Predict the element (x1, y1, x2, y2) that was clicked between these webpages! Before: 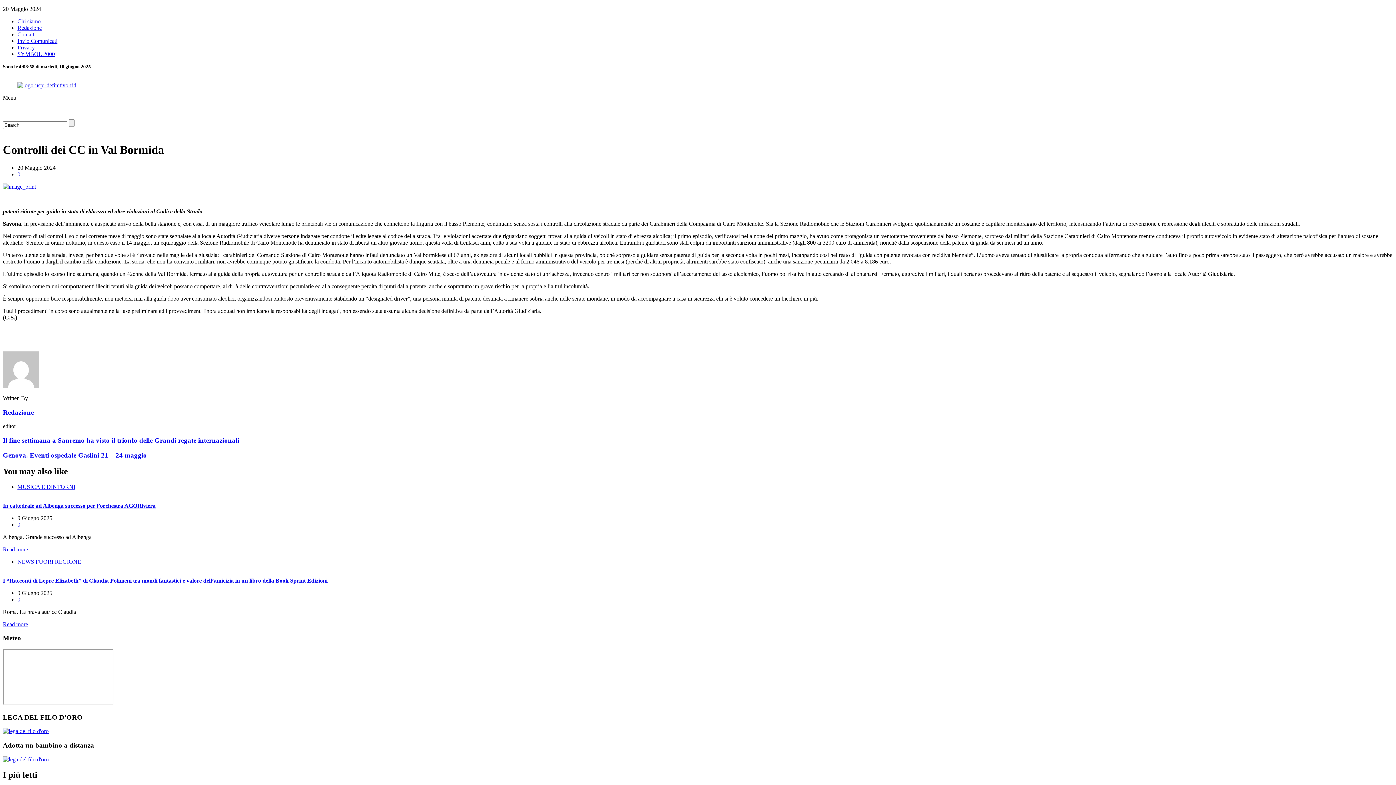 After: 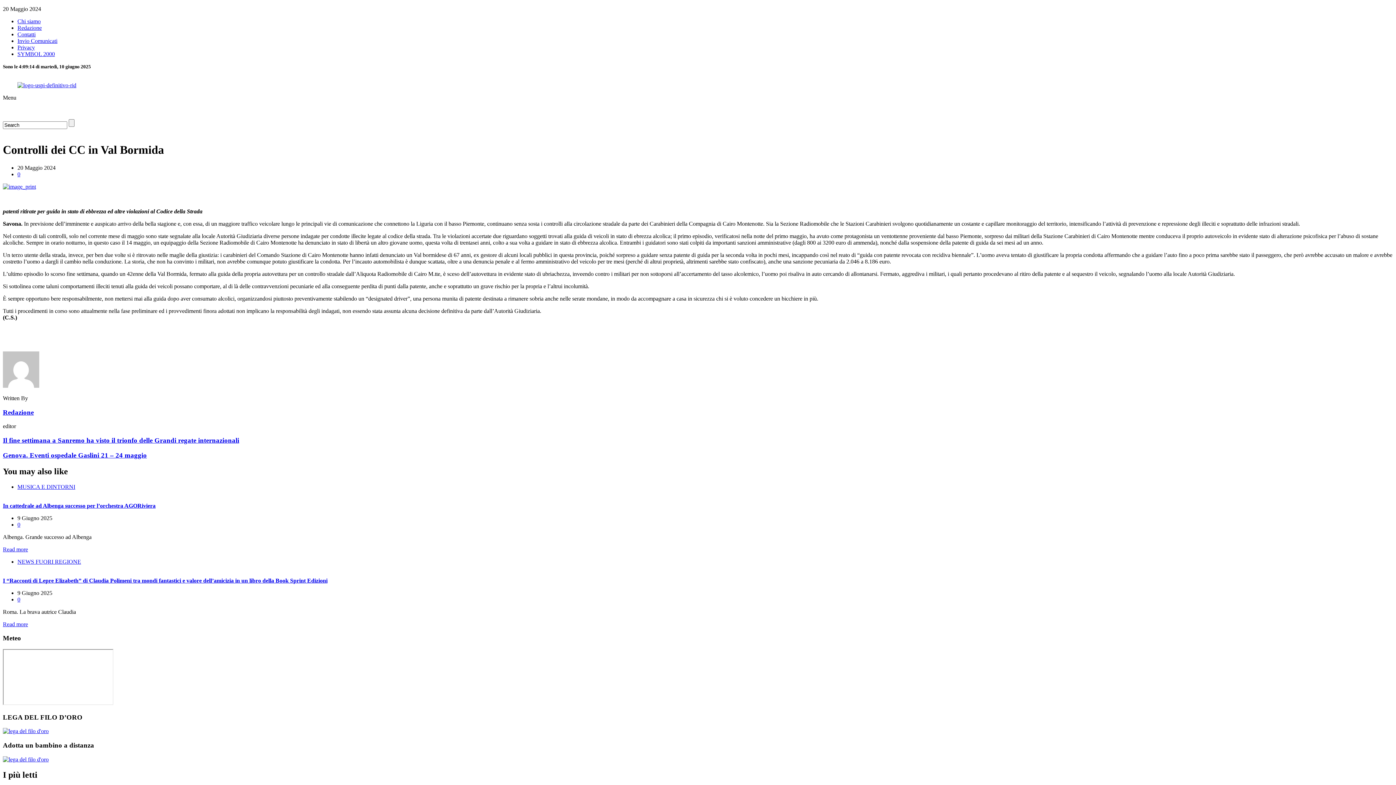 Action: bbox: (17, 50, 54, 57) label: SYMBOL 2000